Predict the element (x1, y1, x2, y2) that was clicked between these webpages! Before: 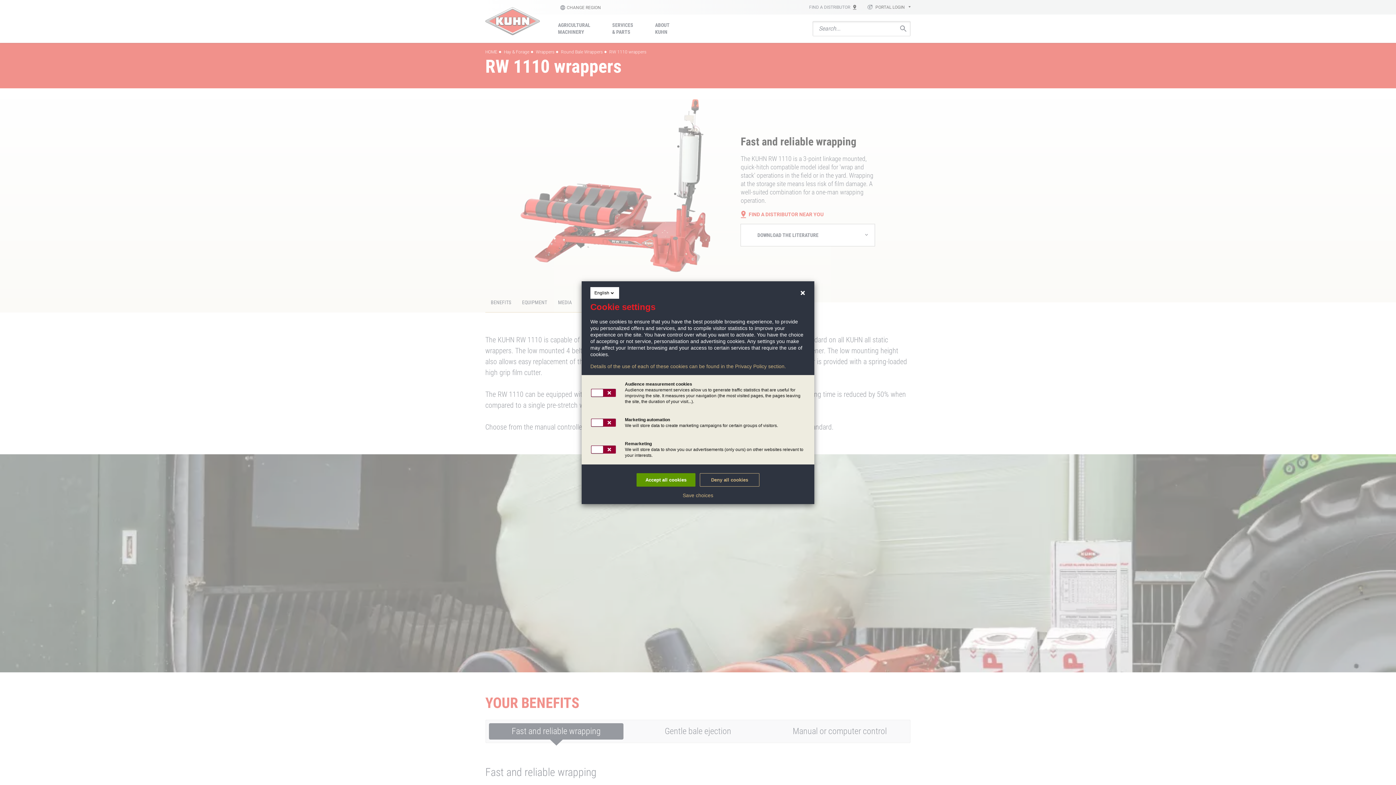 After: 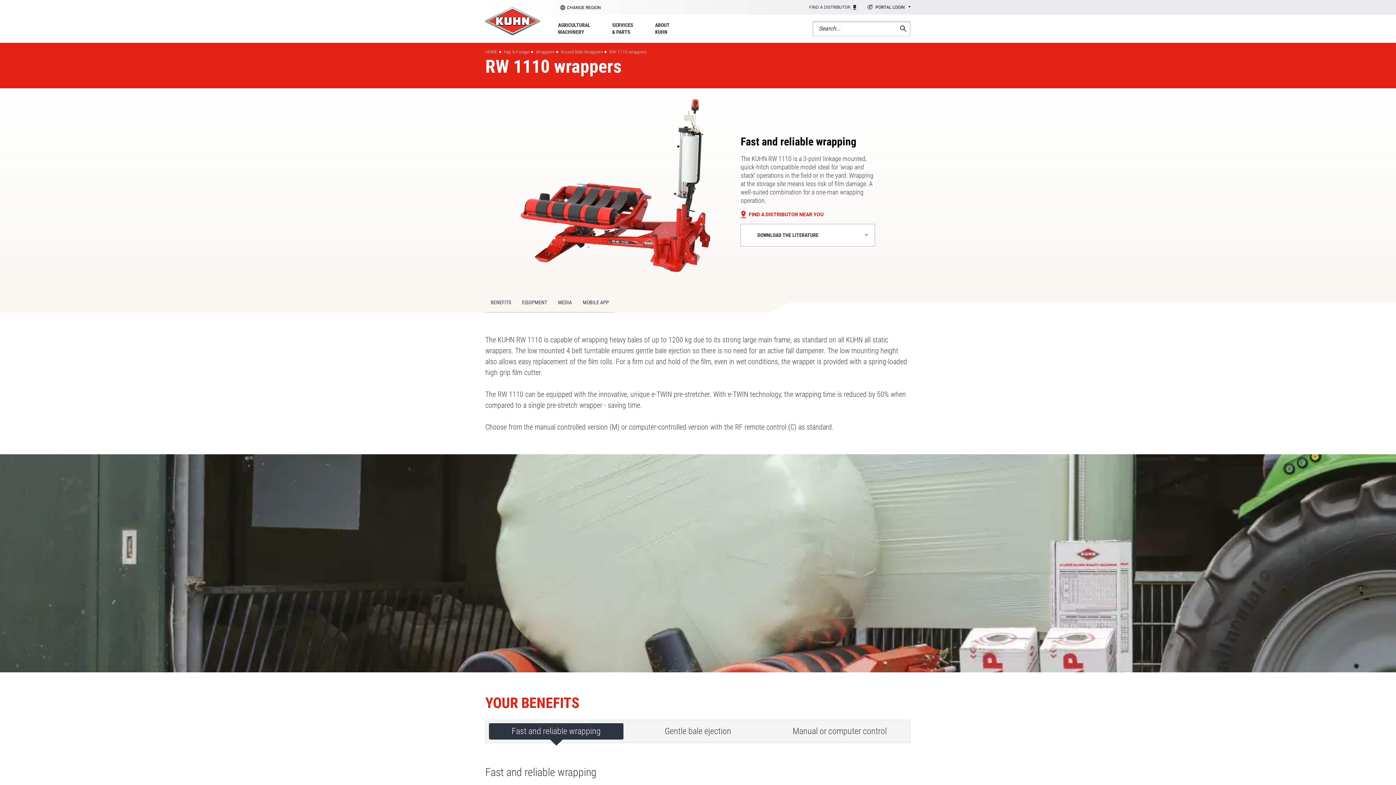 Action: bbox: (682, 492, 713, 498) label: Save choices